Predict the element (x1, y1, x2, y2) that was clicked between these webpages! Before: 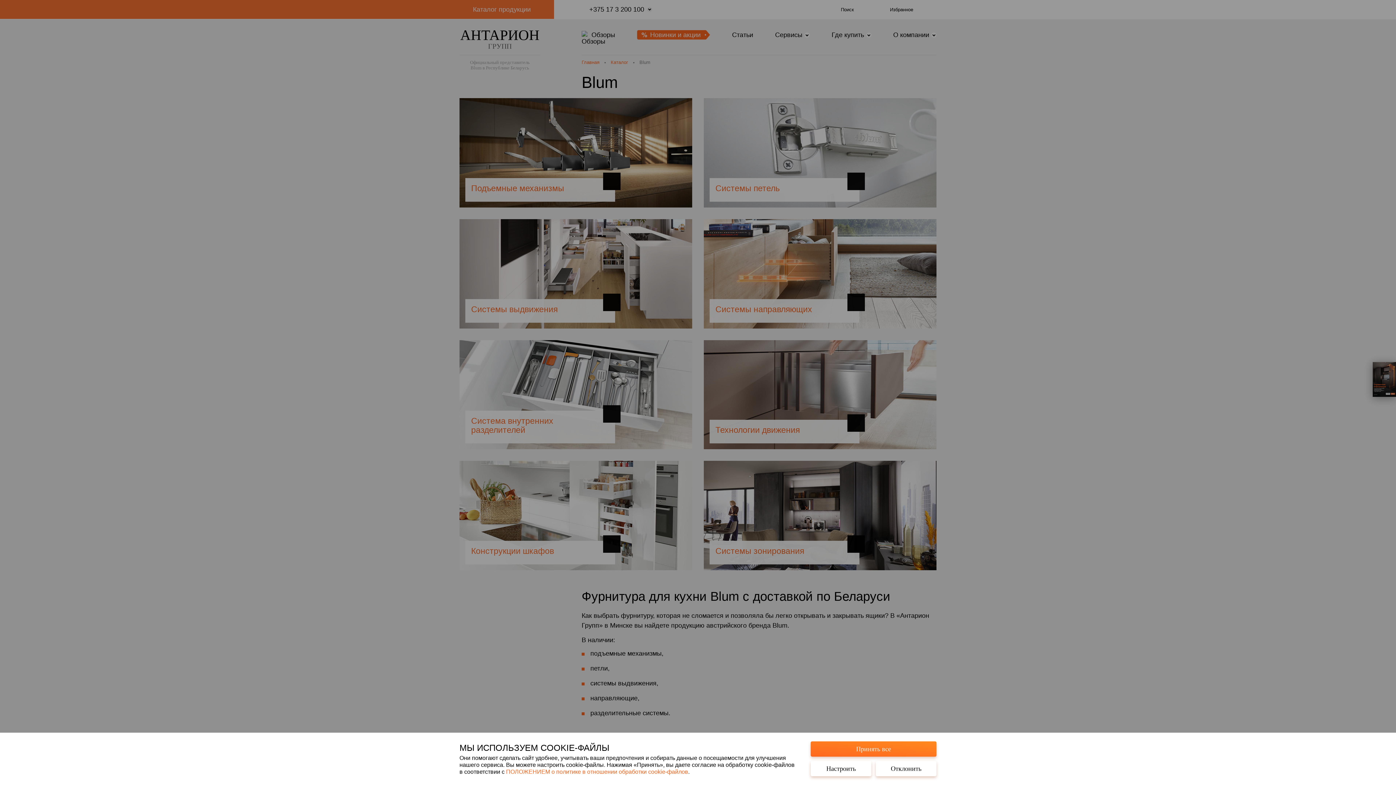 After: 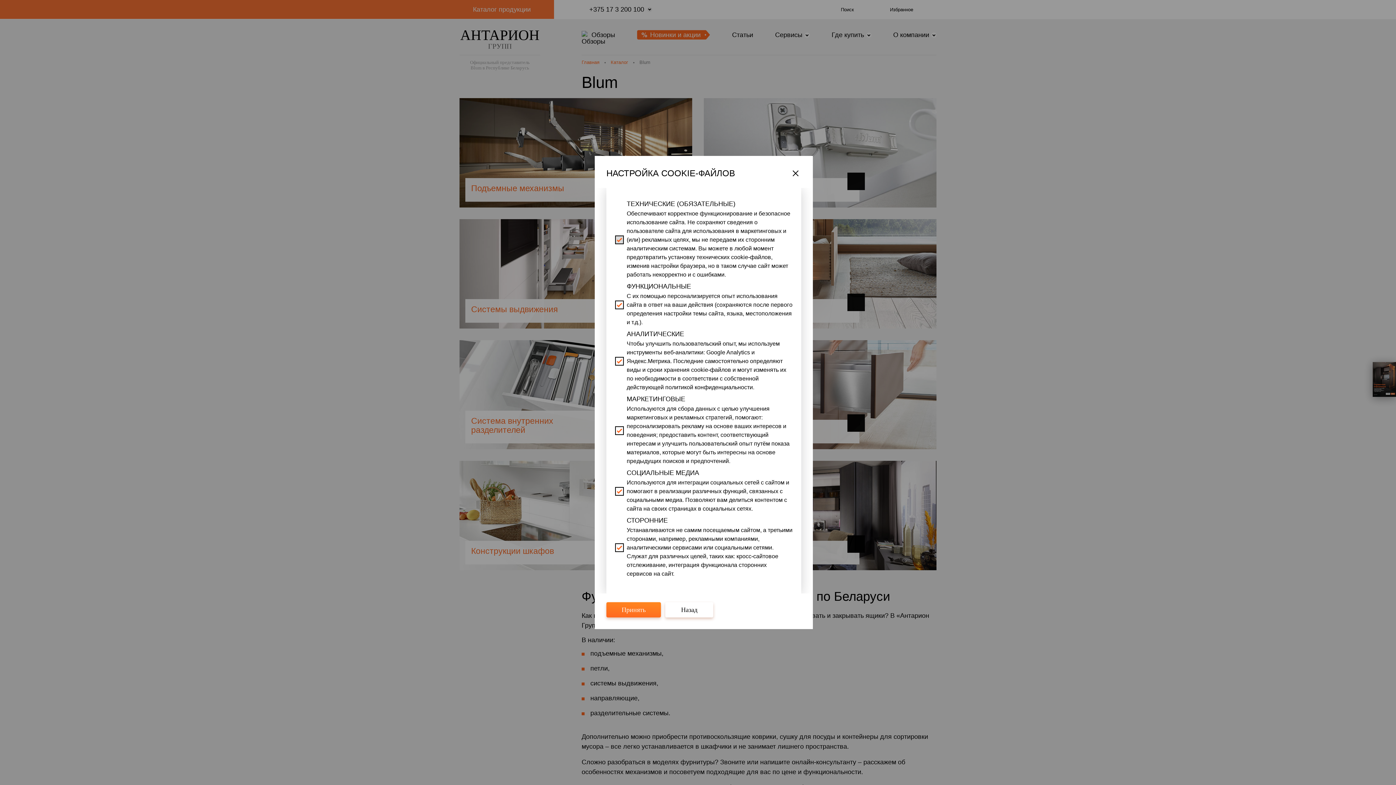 Action: label: Настроить bbox: (810, 761, 871, 776)